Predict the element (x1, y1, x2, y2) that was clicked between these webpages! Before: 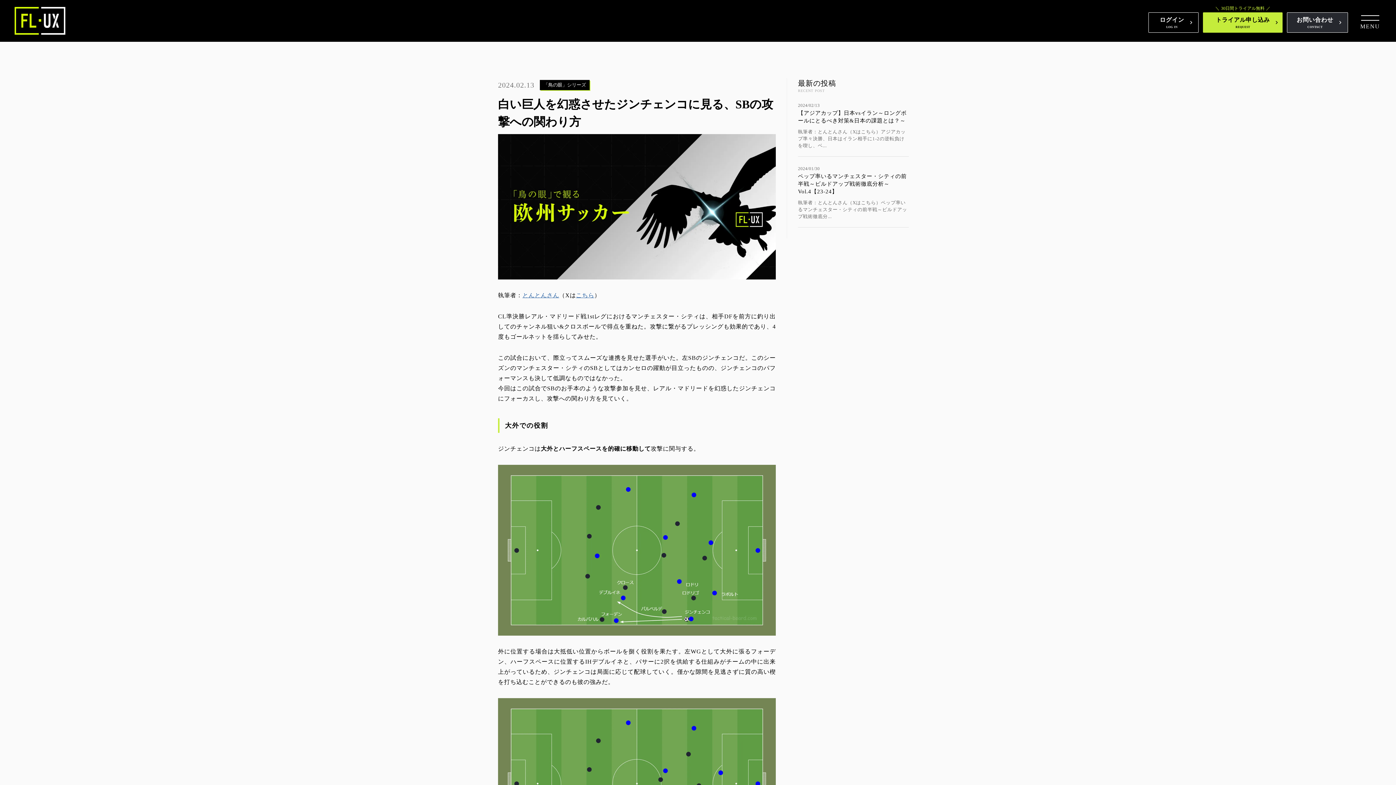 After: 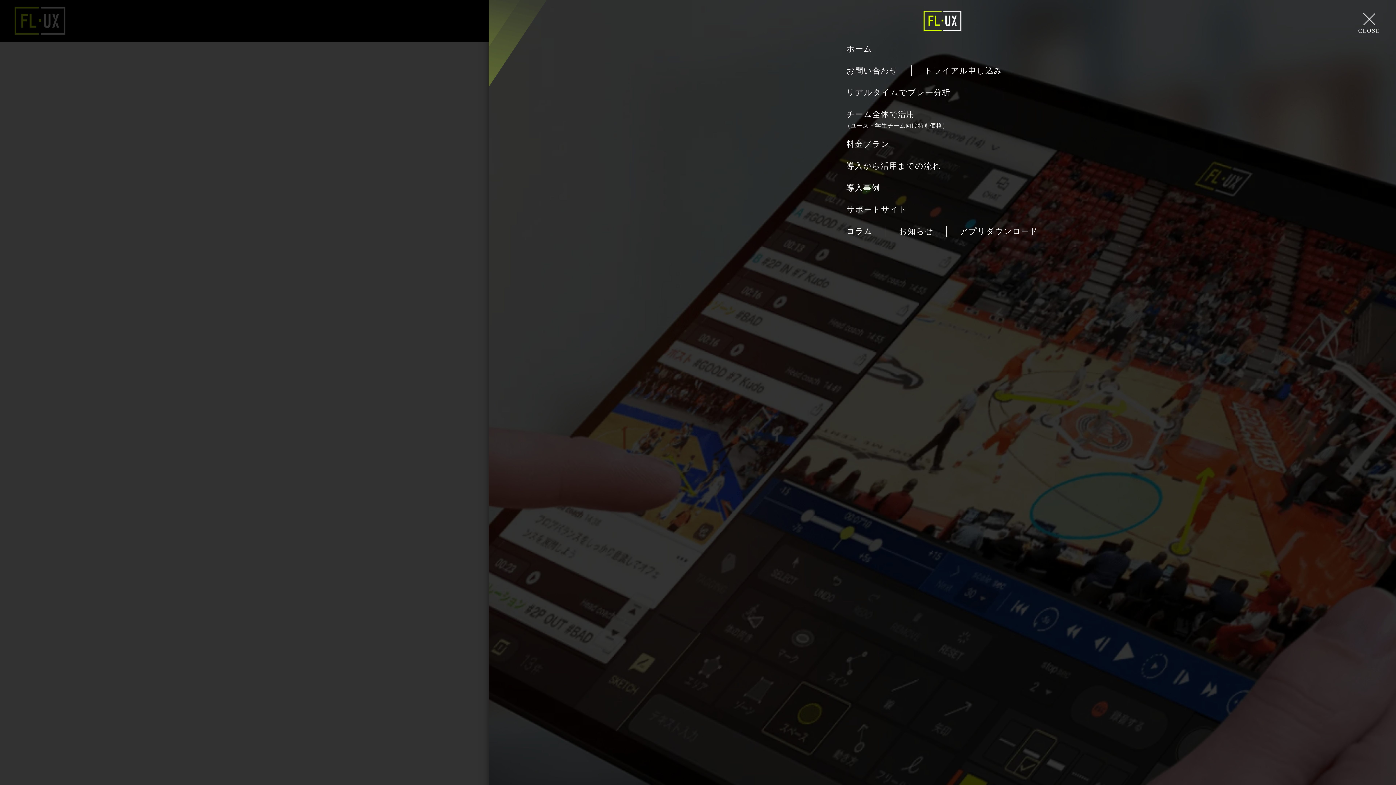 Action: label: MENU bbox: (1359, 13, 1381, 32)